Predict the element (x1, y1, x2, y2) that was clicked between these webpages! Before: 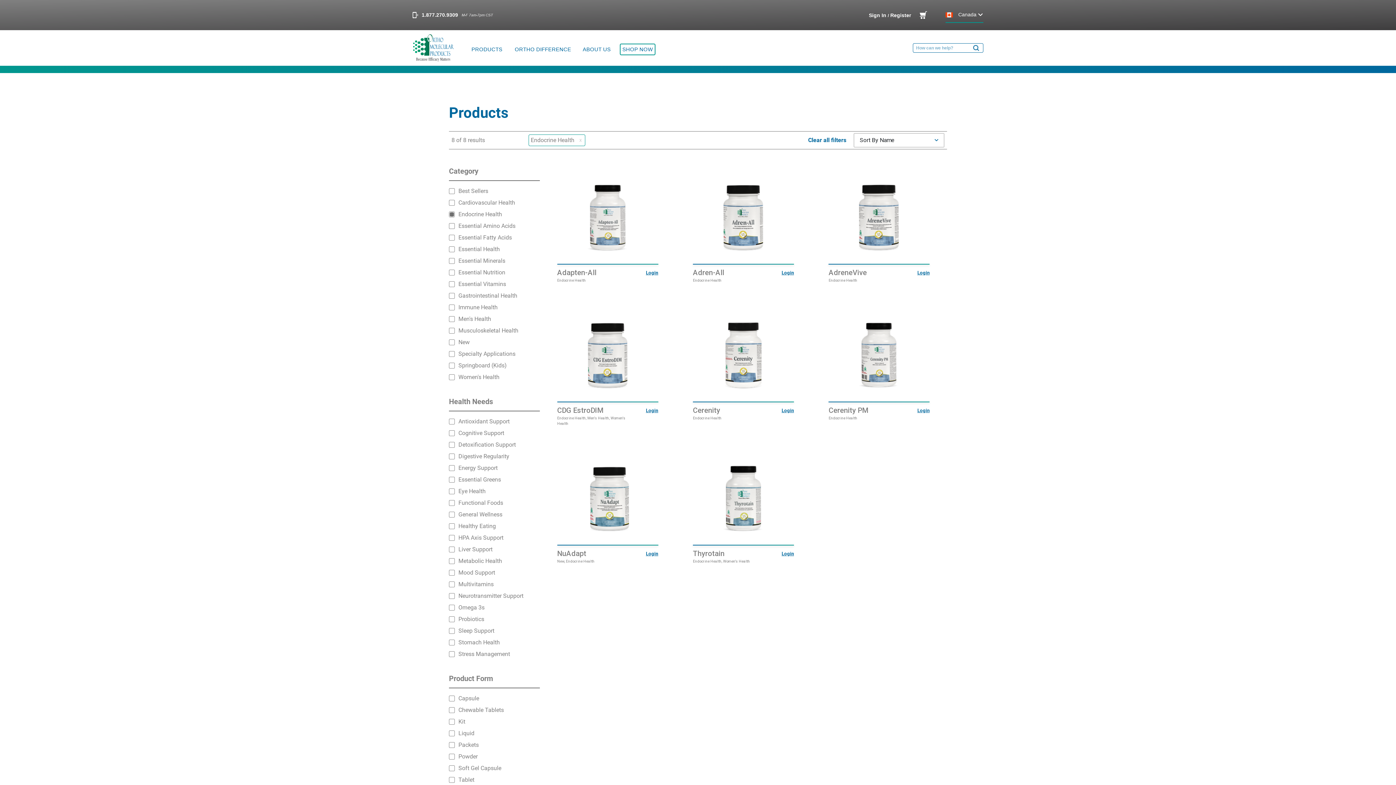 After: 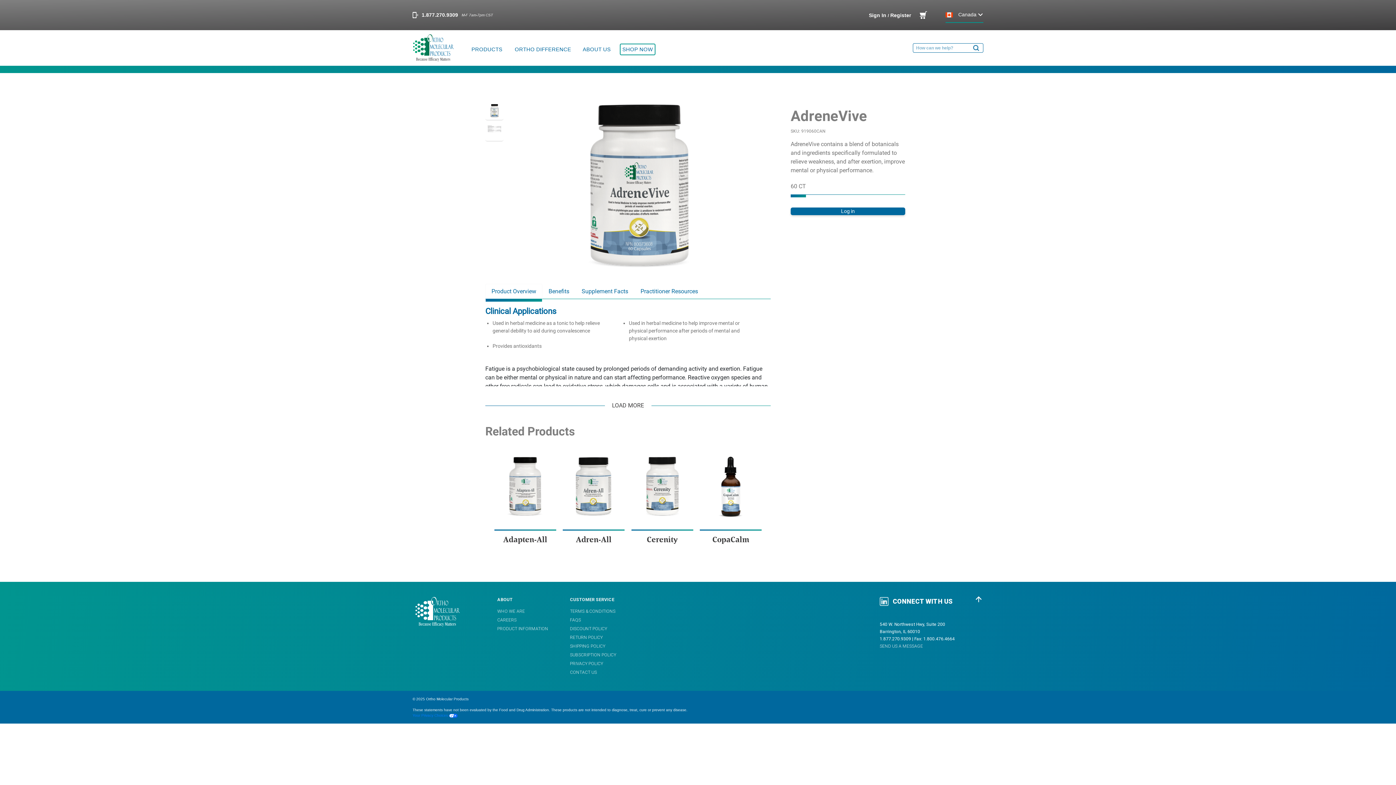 Action: bbox: (828, 268, 867, 277) label: AdreneVive